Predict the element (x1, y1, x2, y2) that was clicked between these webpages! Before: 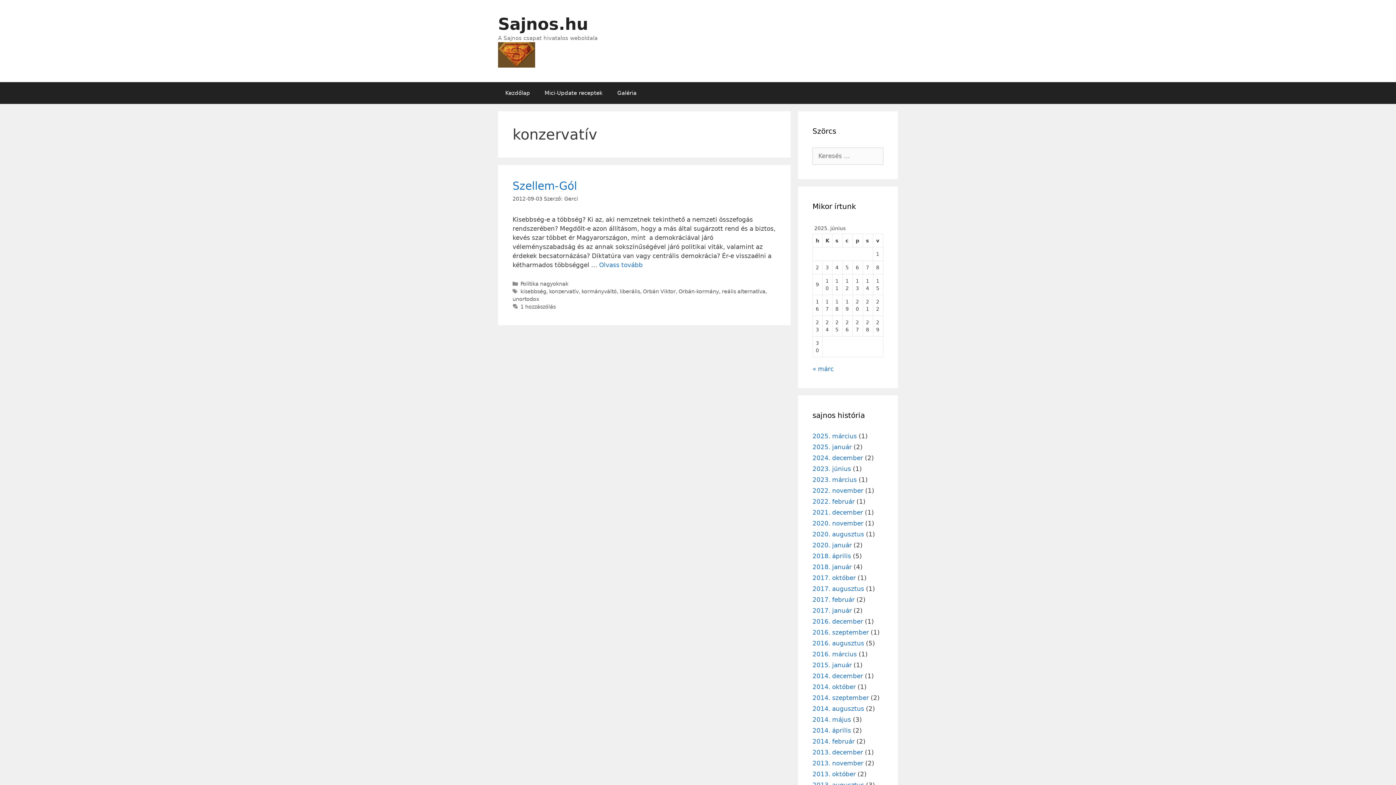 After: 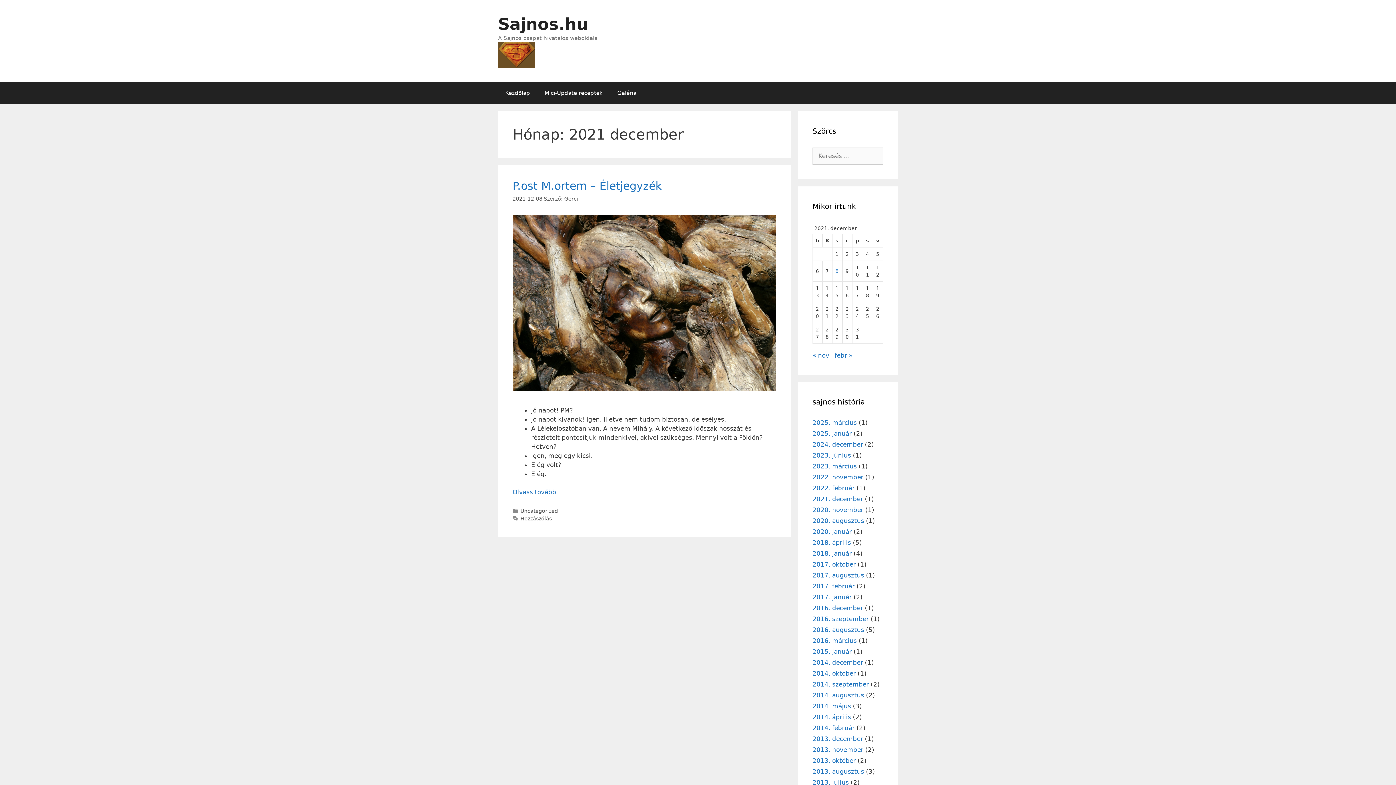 Action: label: 2021. december bbox: (812, 509, 863, 516)